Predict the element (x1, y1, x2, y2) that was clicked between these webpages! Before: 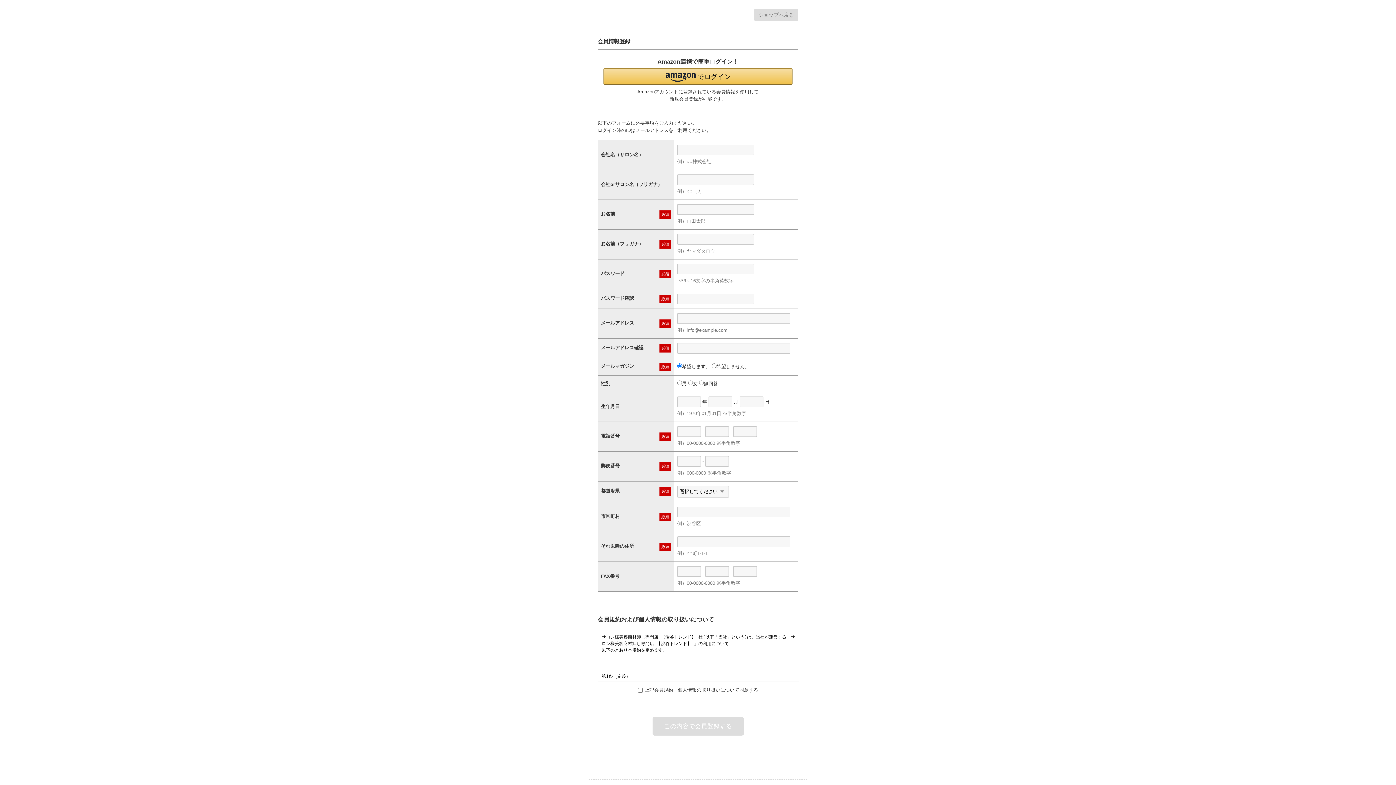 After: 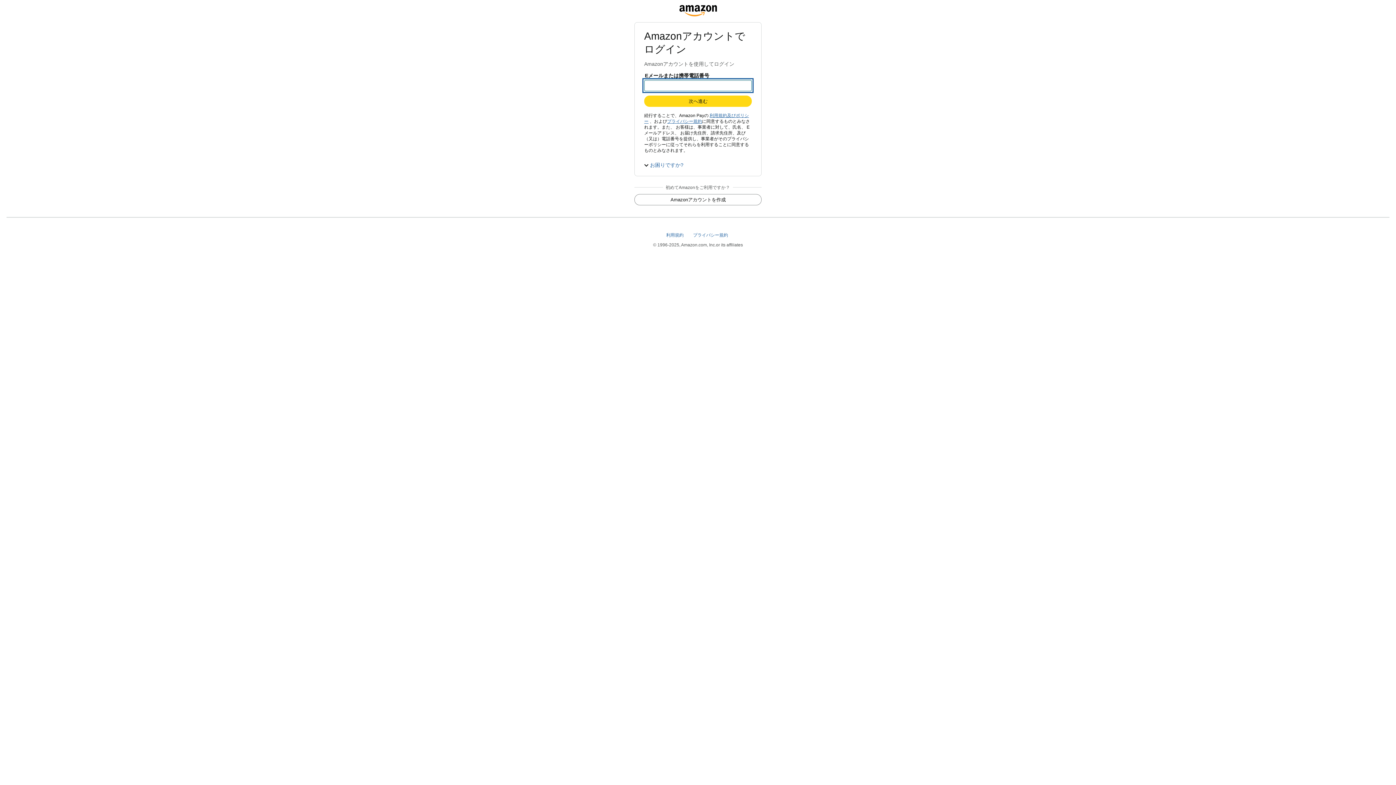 Action: label: Amazon Pay - Amazonアカウントをお使いください bbox: (603, 68, 792, 84)